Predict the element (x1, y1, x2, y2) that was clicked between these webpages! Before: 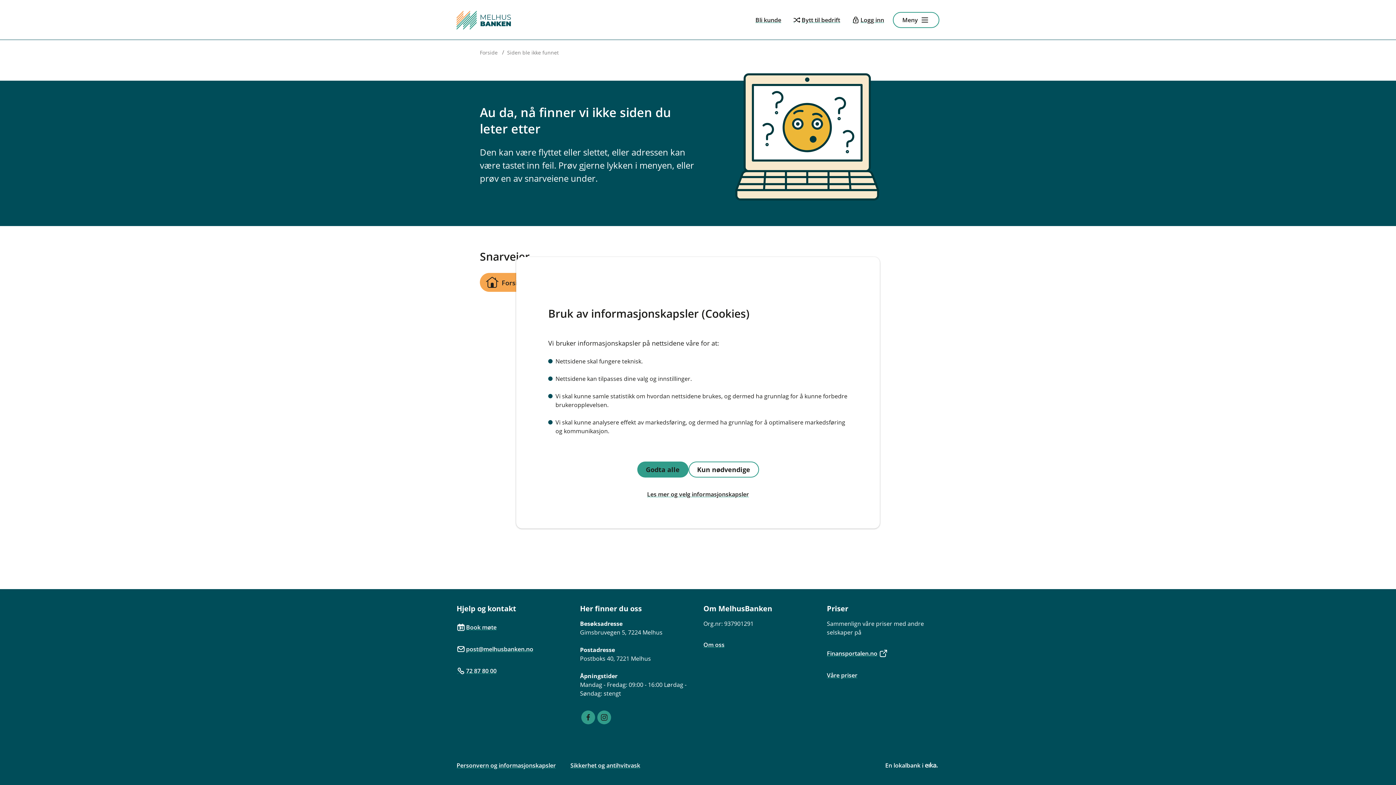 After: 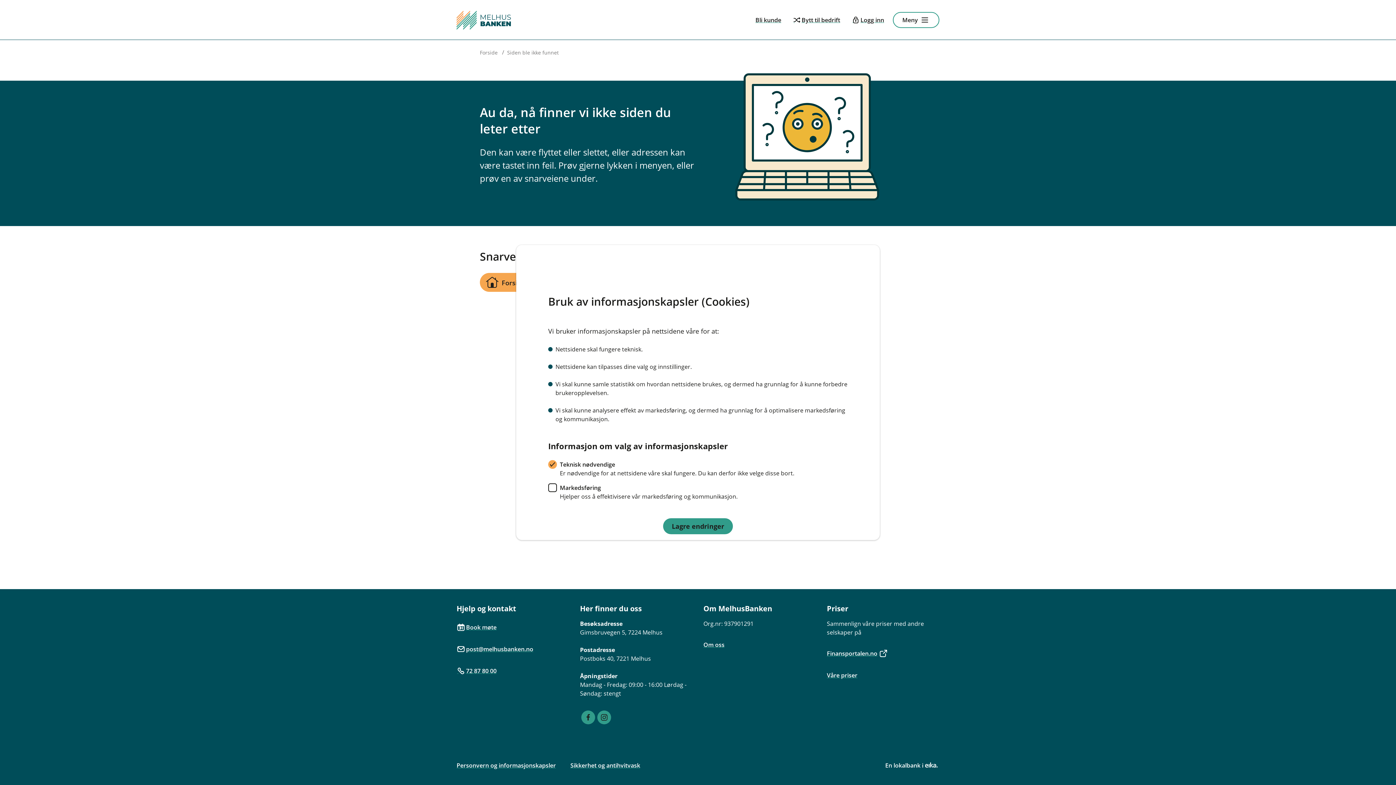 Action: bbox: (548, 486, 848, 502) label: Les mer og velg informasjonskapsler